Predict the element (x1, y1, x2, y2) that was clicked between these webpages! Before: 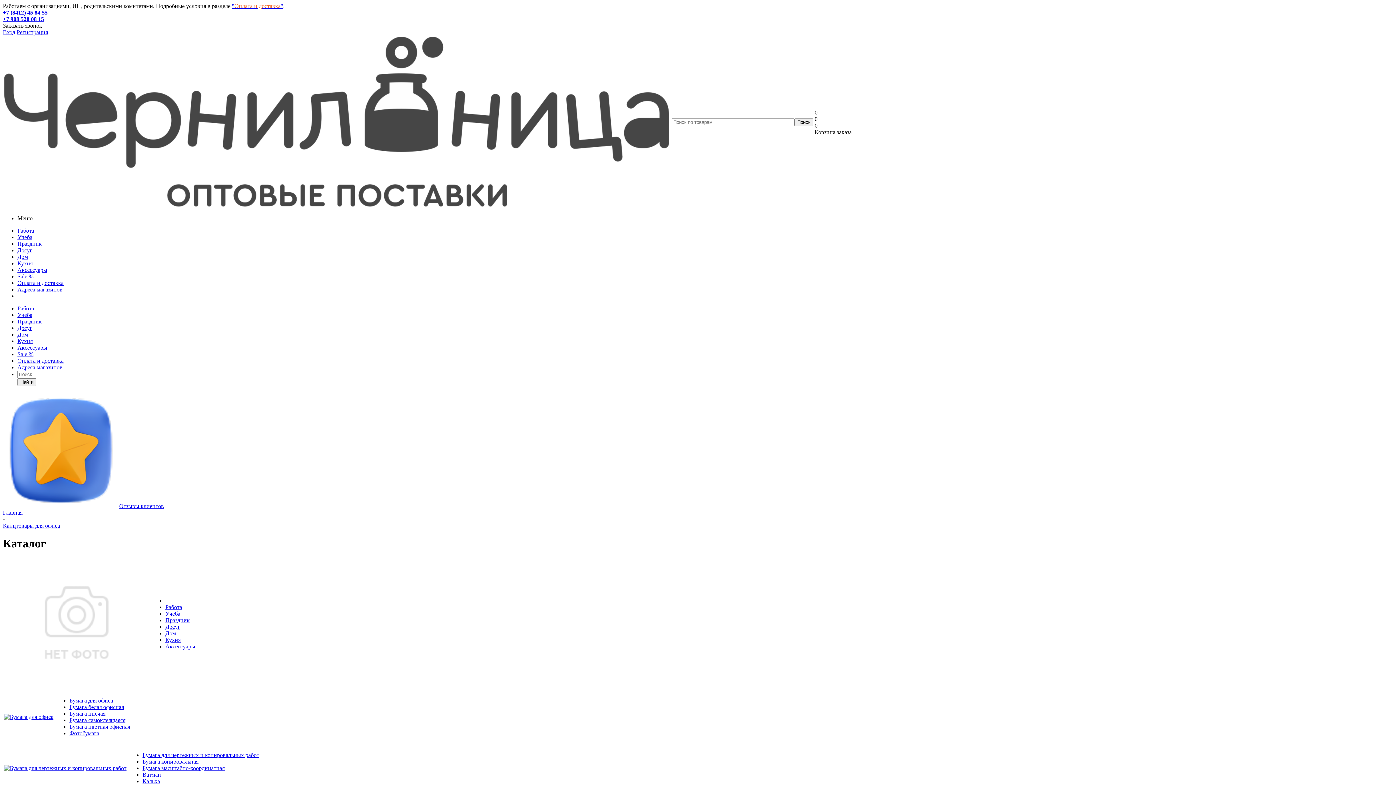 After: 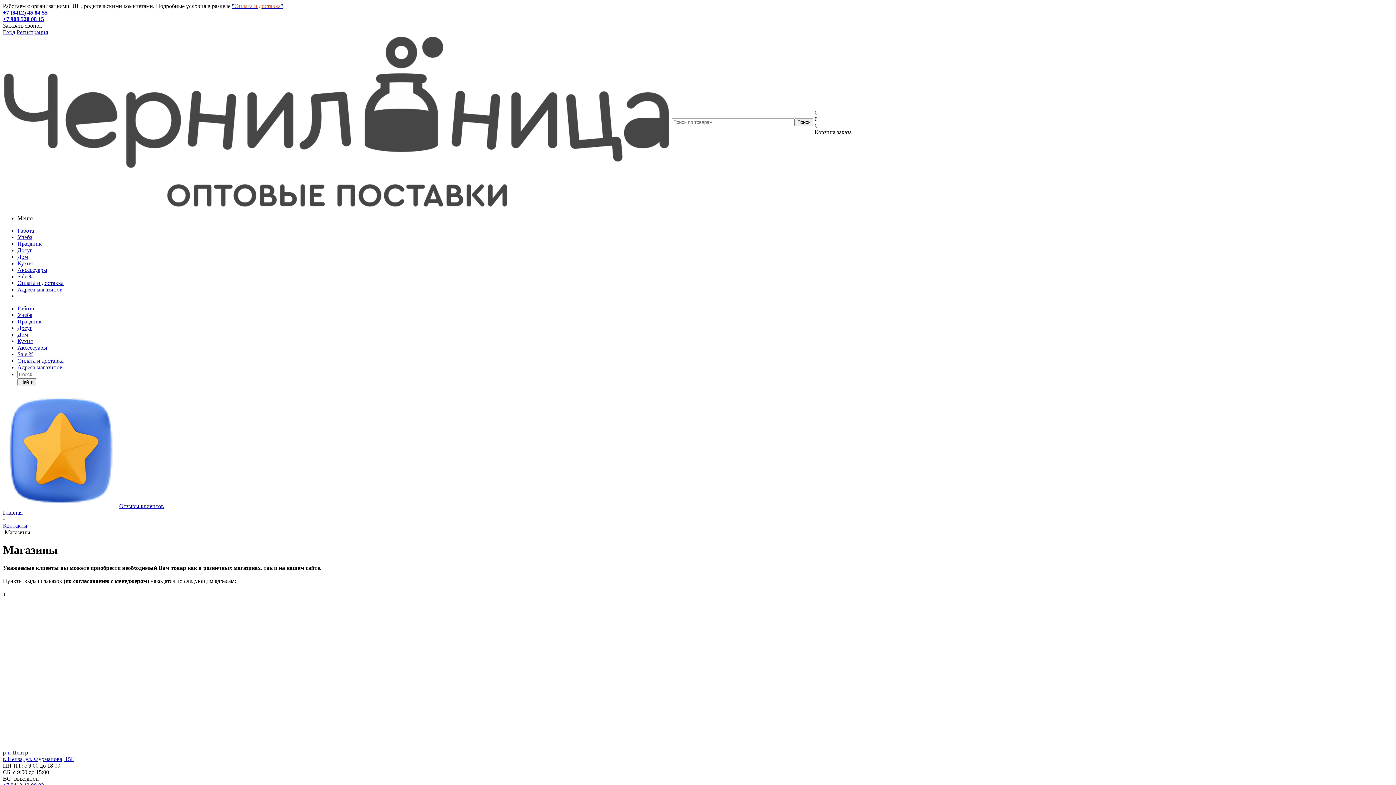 Action: bbox: (17, 286, 62, 292) label: Адреса магазинов